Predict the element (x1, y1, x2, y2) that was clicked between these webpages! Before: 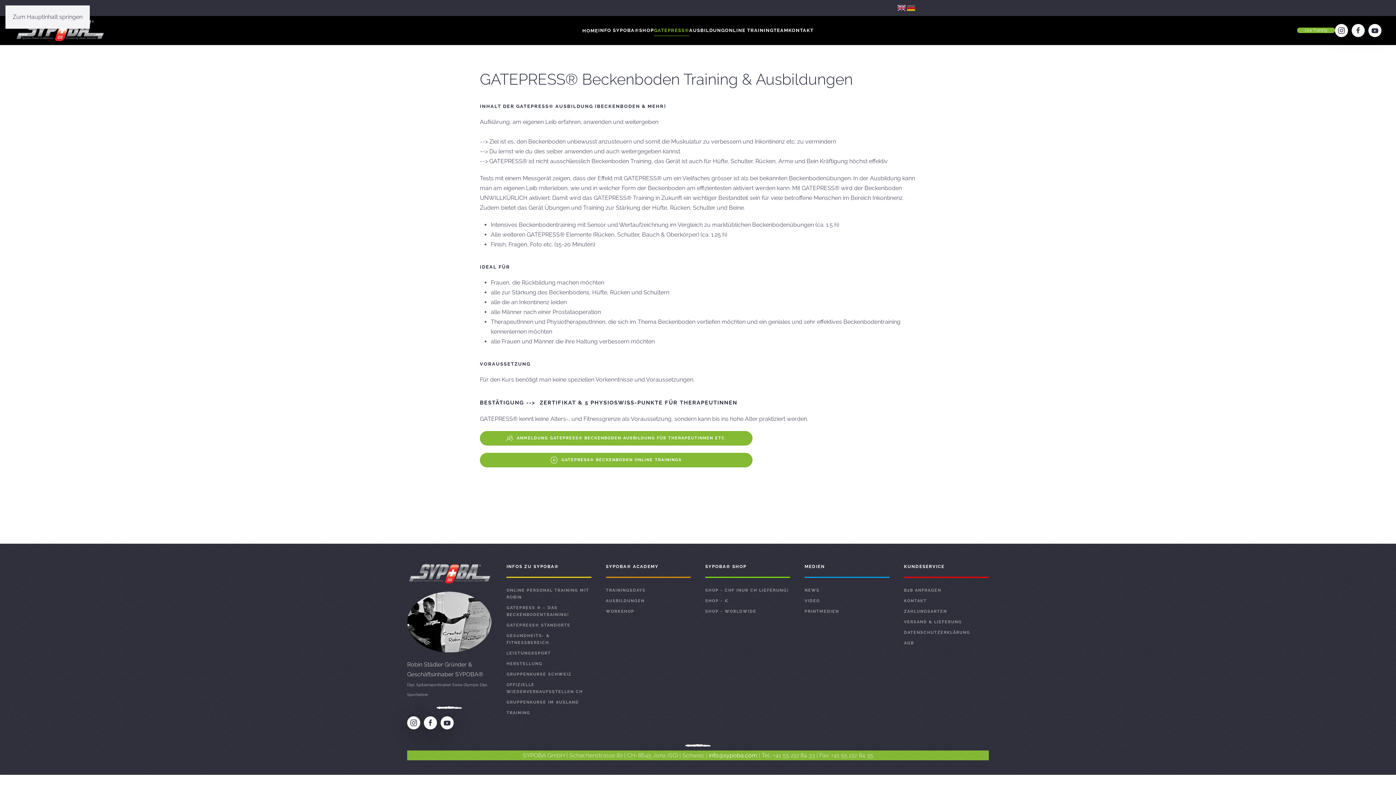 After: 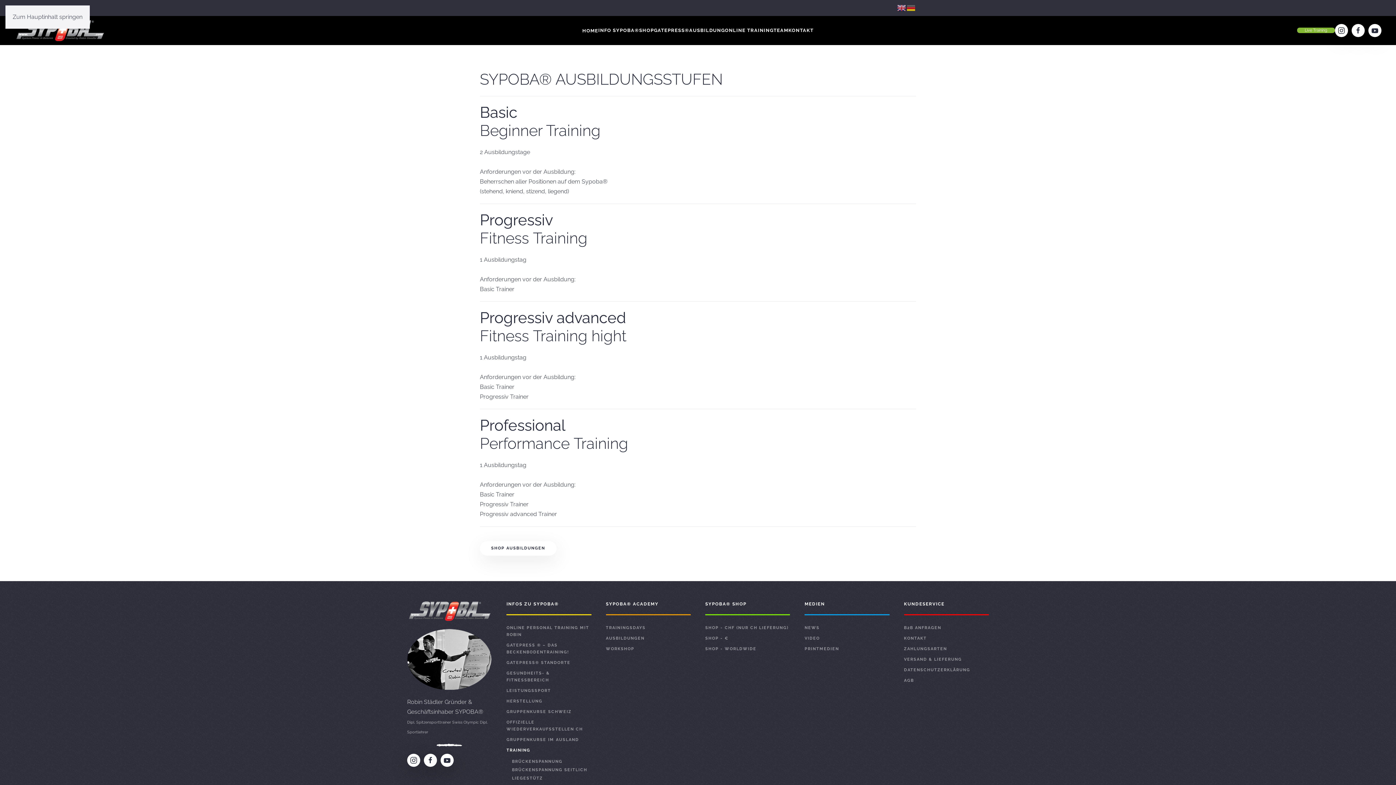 Action: label: TRAINING bbox: (506, 708, 591, 718)